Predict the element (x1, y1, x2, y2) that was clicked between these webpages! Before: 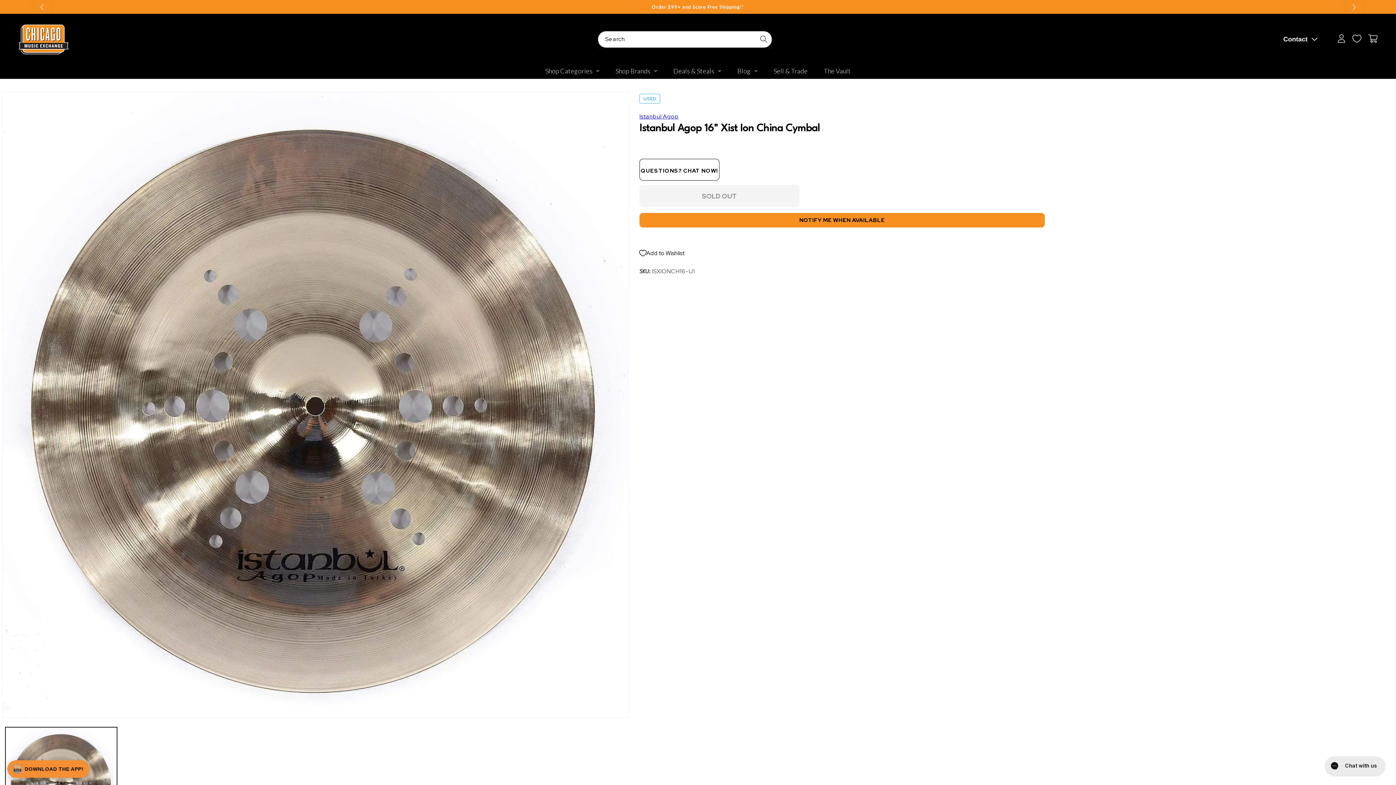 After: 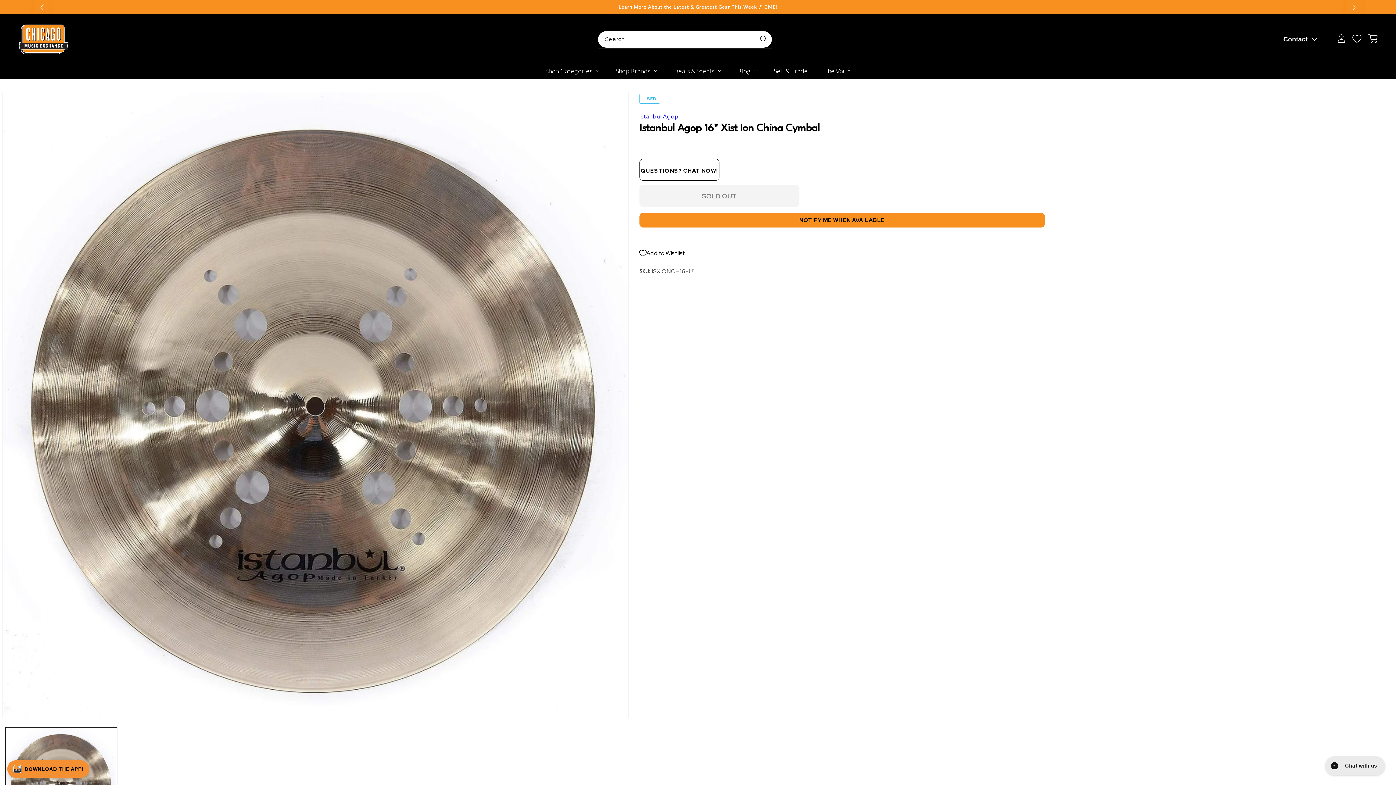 Action: bbox: (1347, -4, 1361, 17) label: Next slide